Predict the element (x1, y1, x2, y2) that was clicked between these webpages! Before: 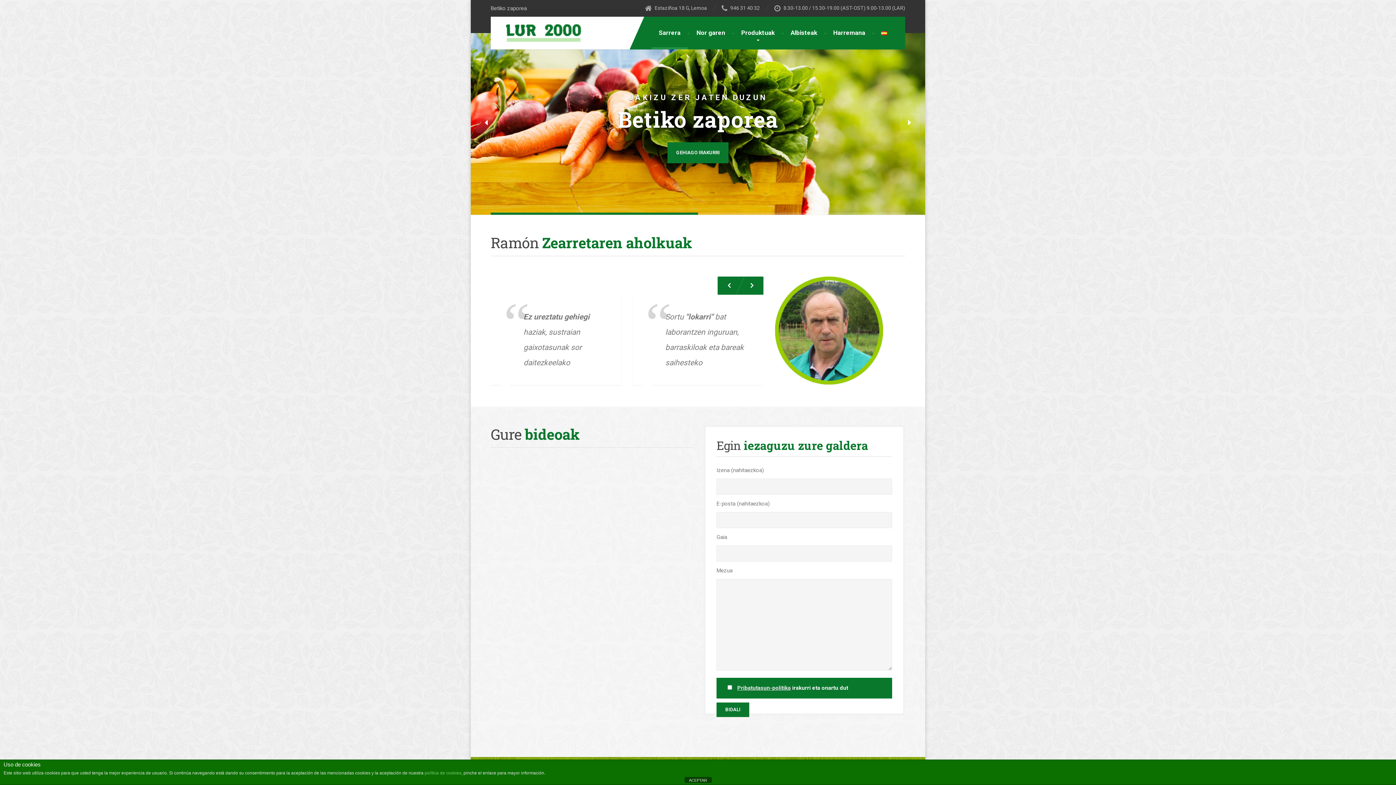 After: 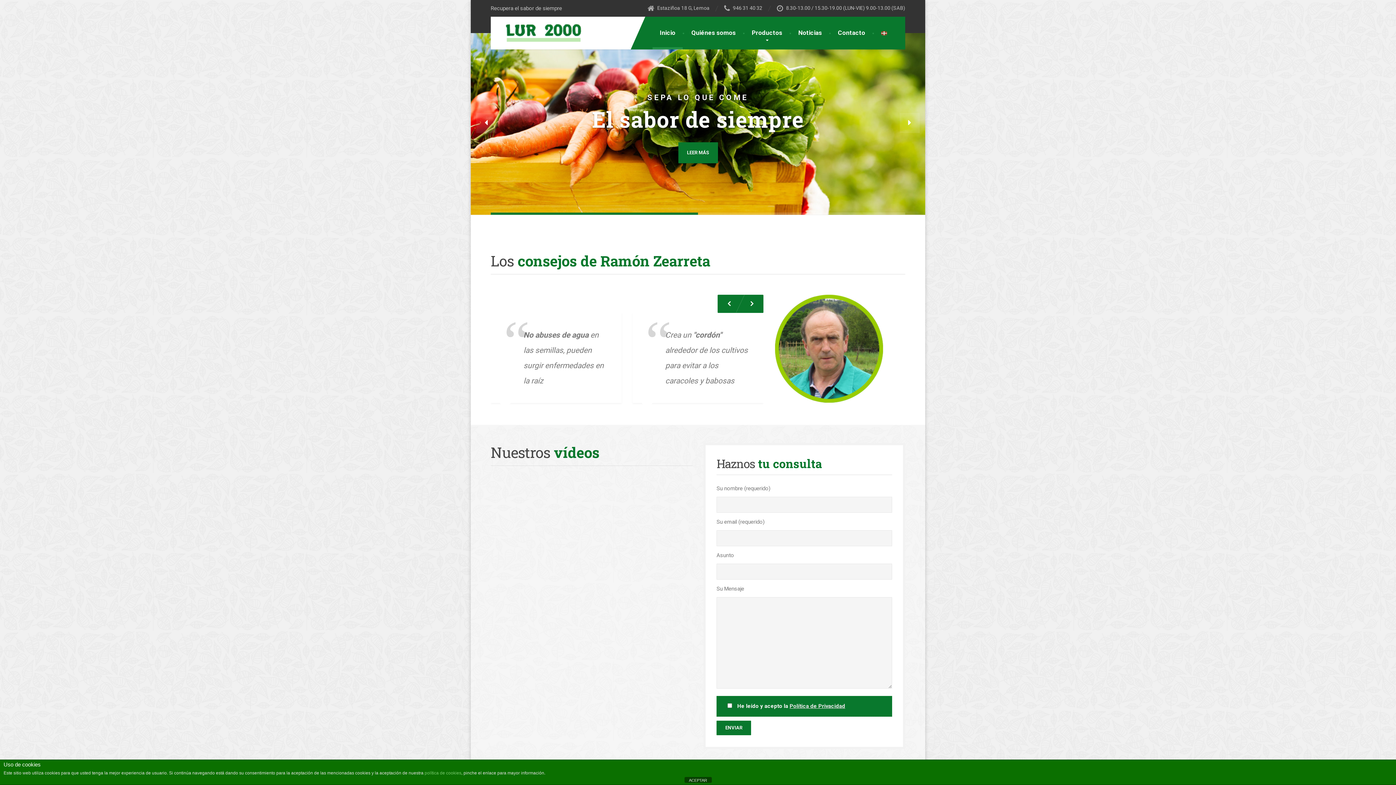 Action: bbox: (874, 16, 894, 49)